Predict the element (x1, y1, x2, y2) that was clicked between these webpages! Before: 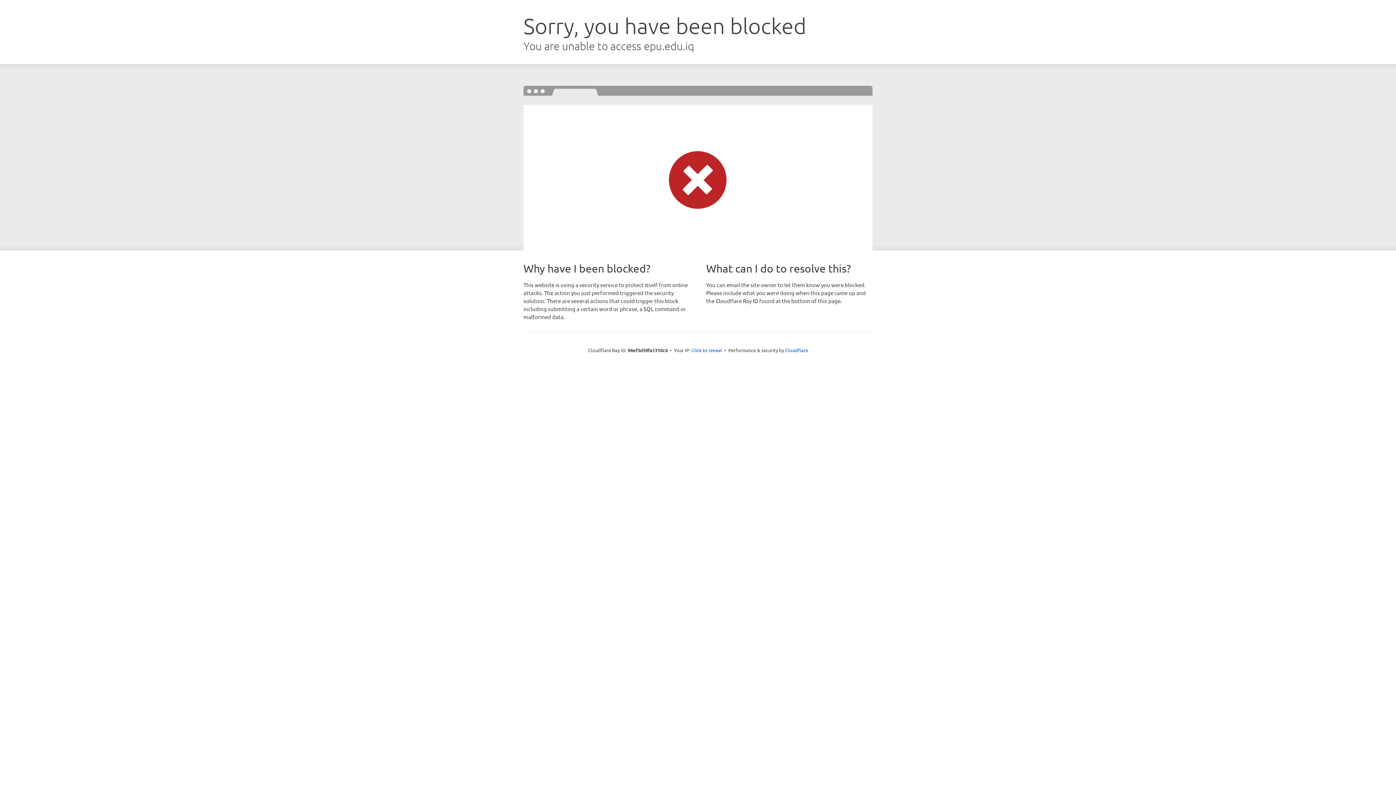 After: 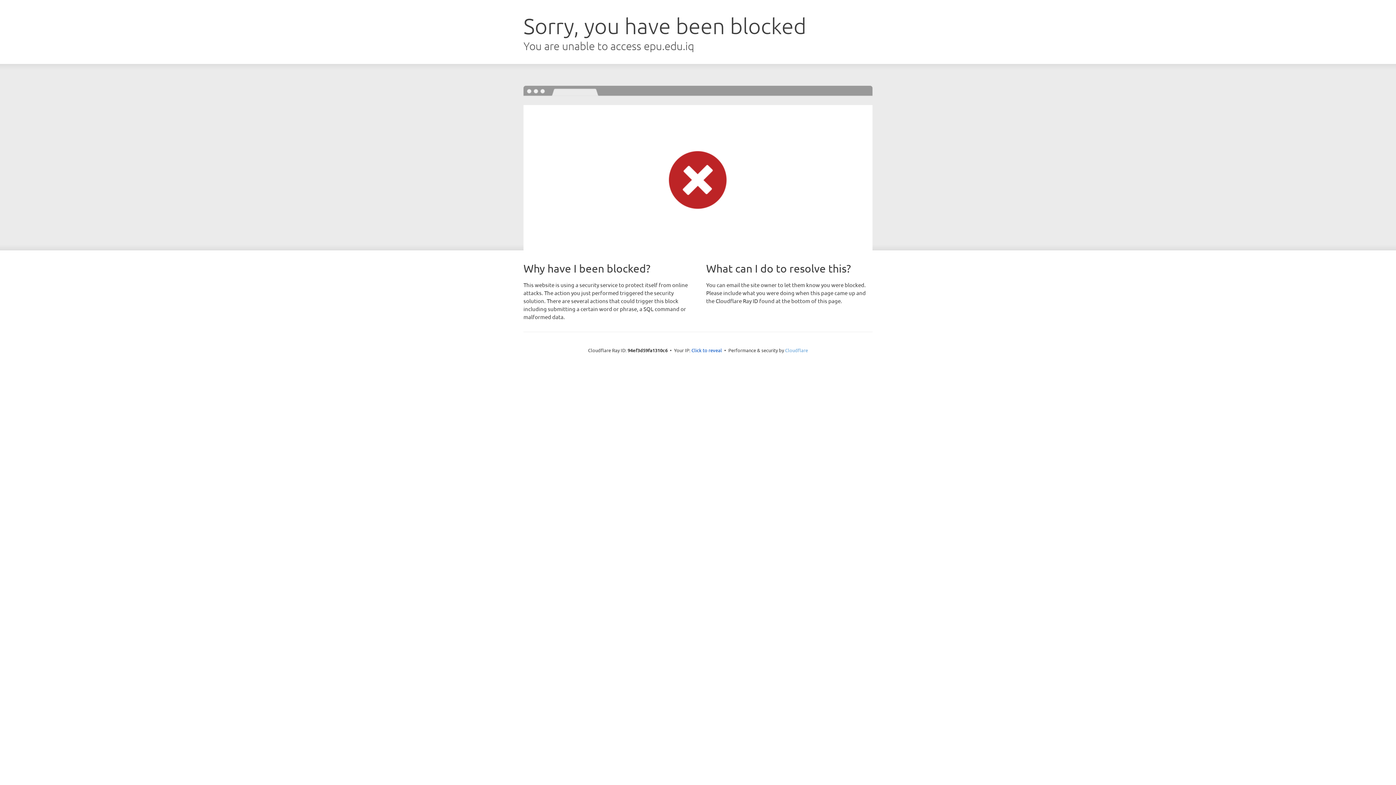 Action: label: Cloudflare bbox: (785, 347, 808, 353)